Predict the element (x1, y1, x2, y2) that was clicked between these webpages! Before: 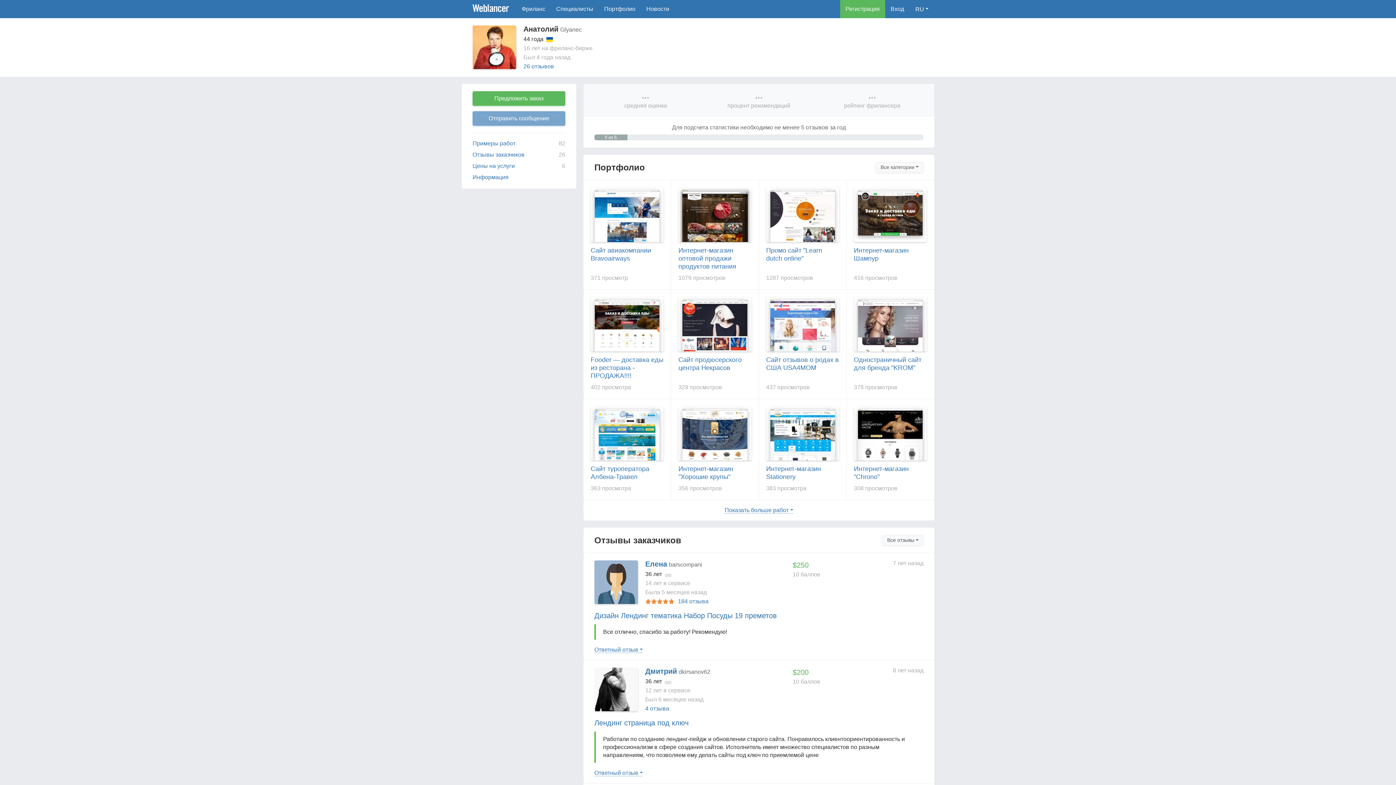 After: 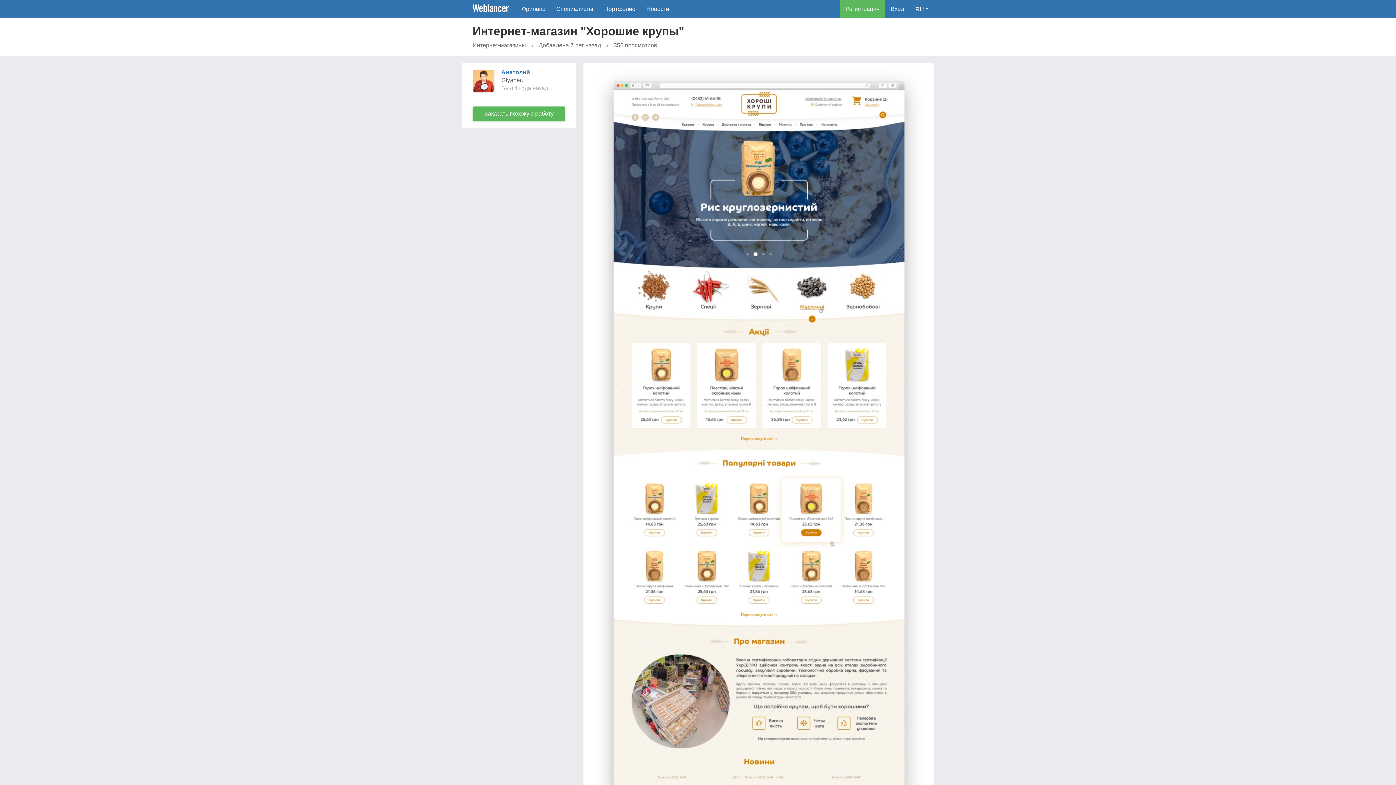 Action: bbox: (678, 465, 751, 481) label: Интернет-магазин "Хорошие крупы"